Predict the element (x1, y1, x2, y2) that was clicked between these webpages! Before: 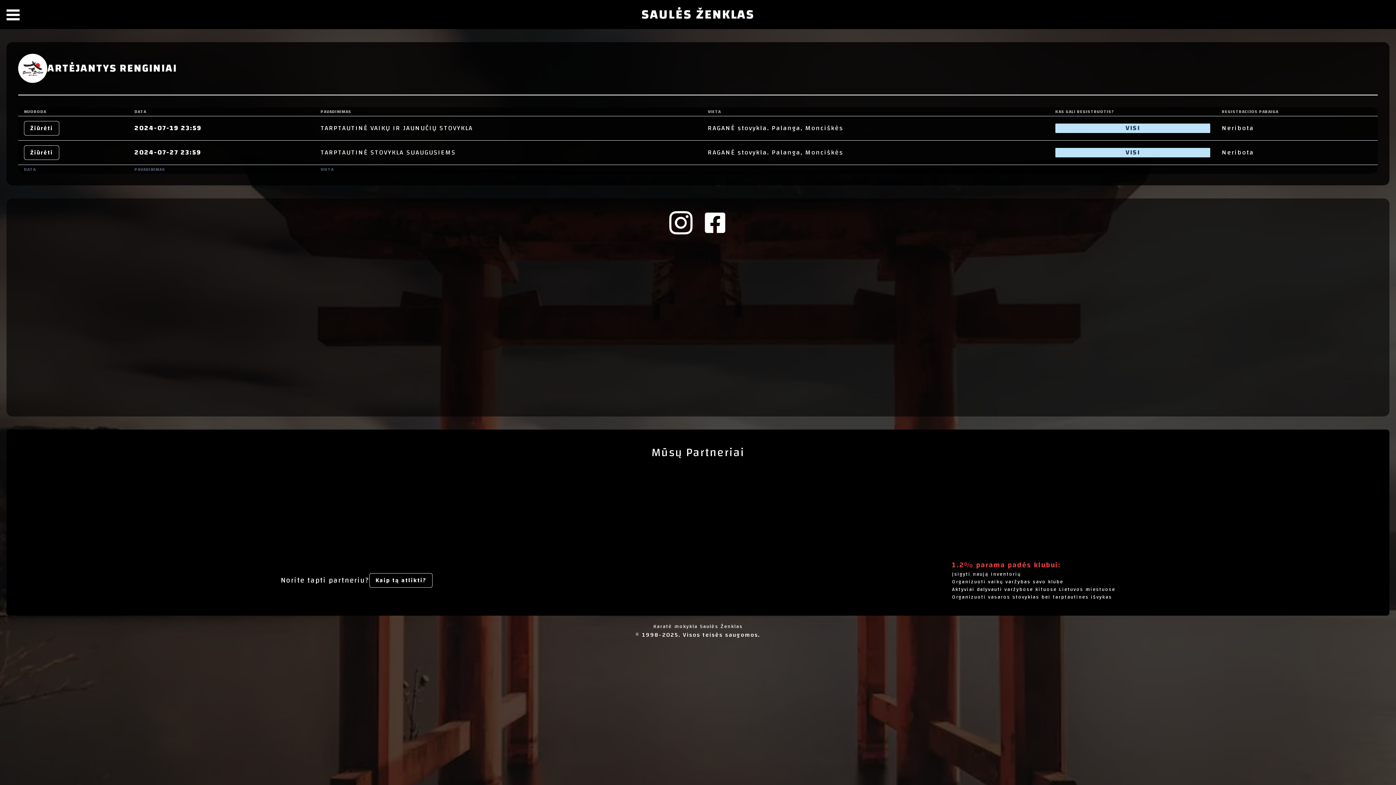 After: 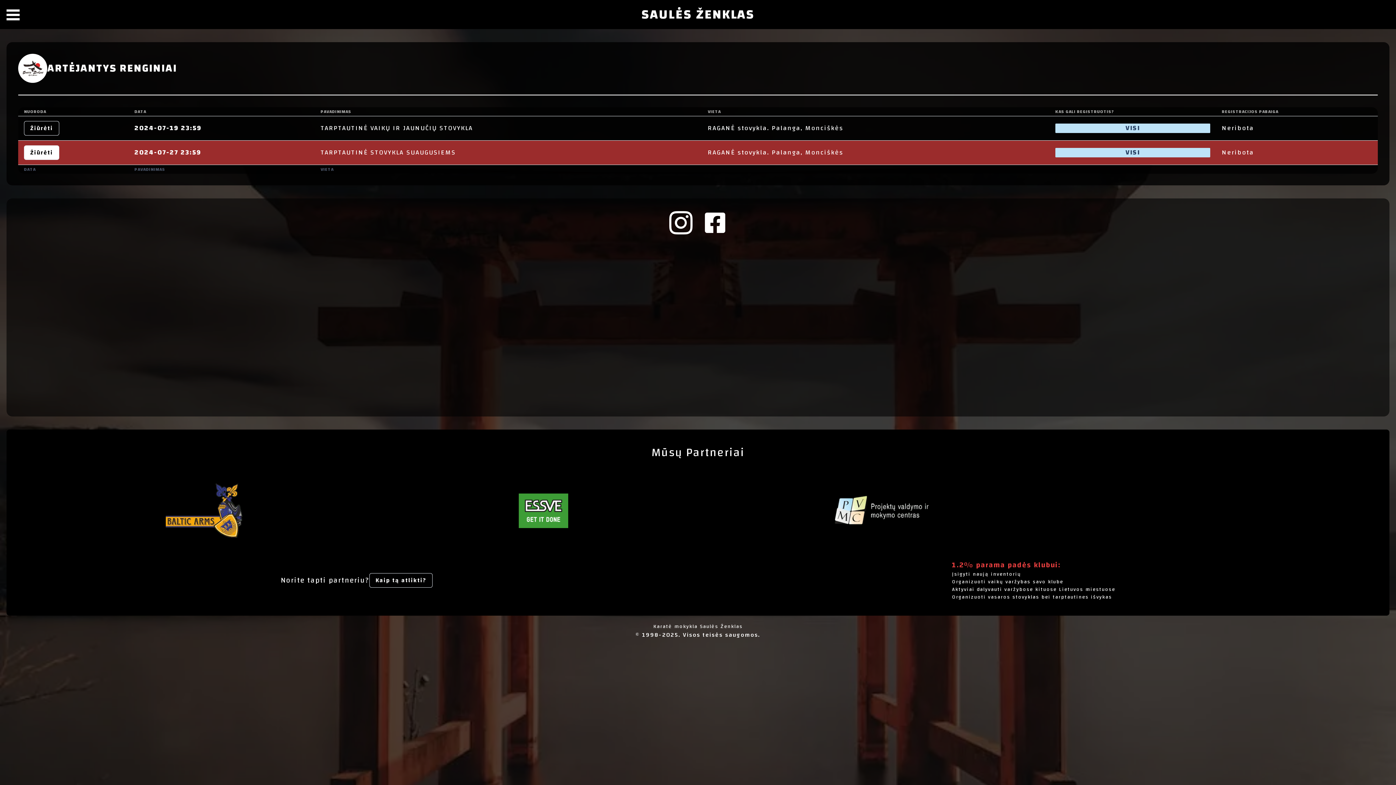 Action: bbox: (24, 145, 59, 160) label: Žiūrėti